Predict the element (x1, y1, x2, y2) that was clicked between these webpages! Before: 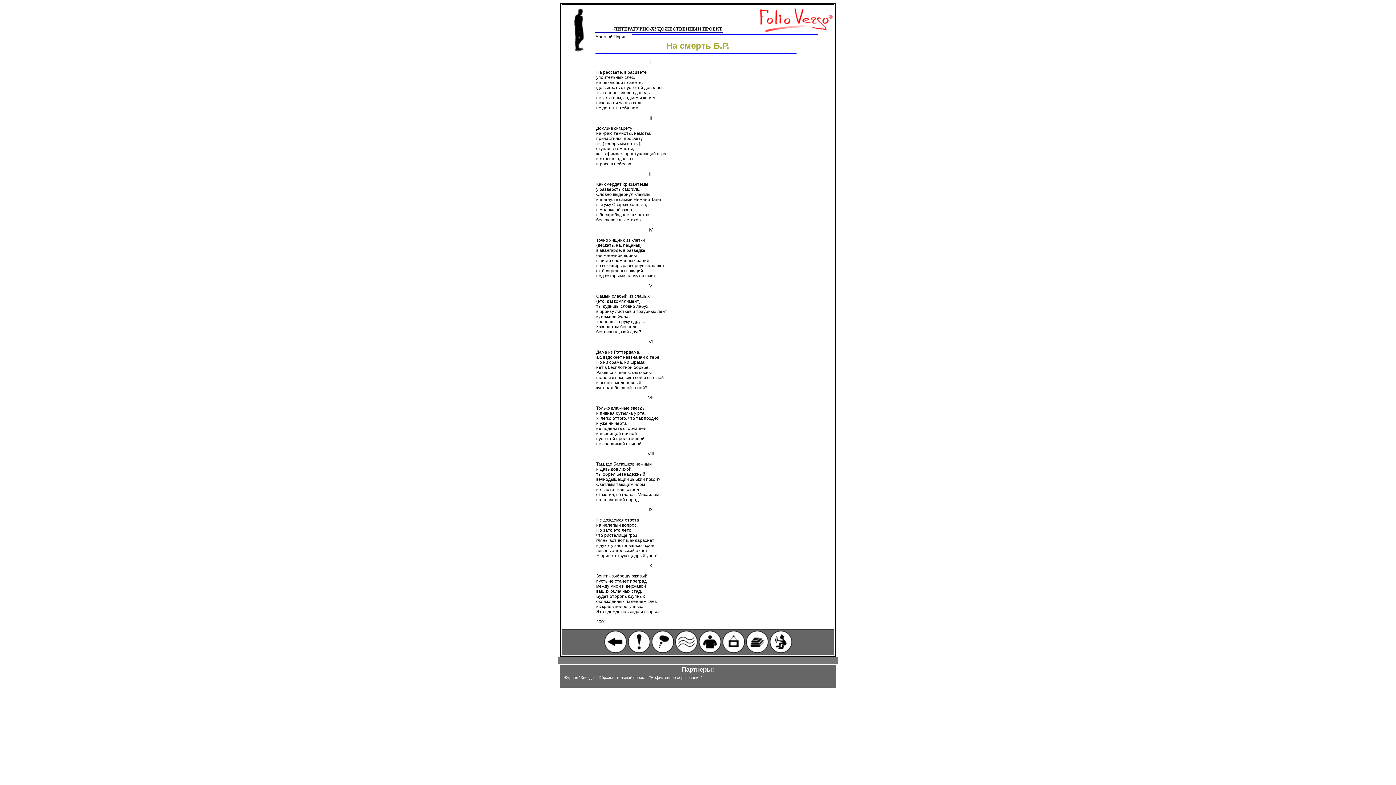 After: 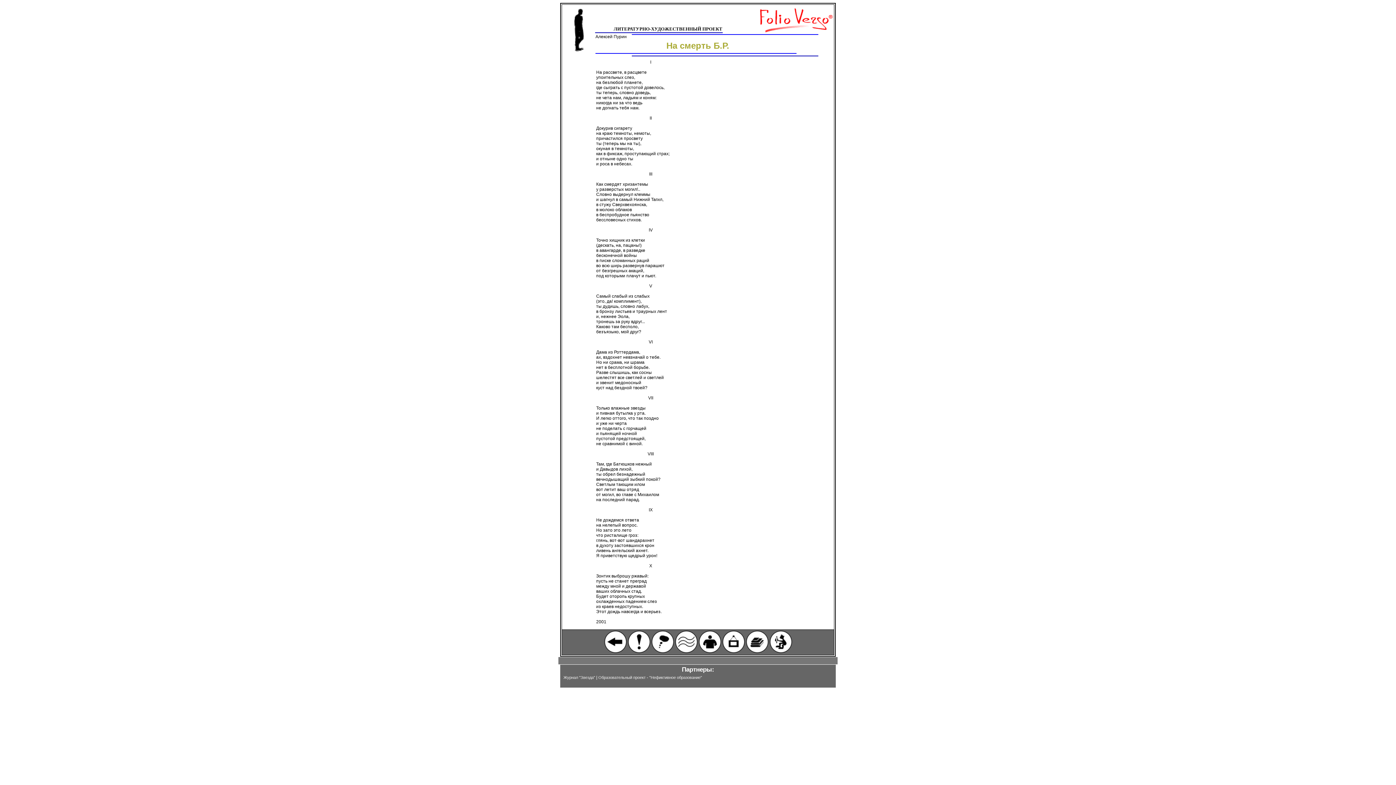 Action: label: Образовательный проект - "Нефиктивное образование" bbox: (598, 675, 702, 680)